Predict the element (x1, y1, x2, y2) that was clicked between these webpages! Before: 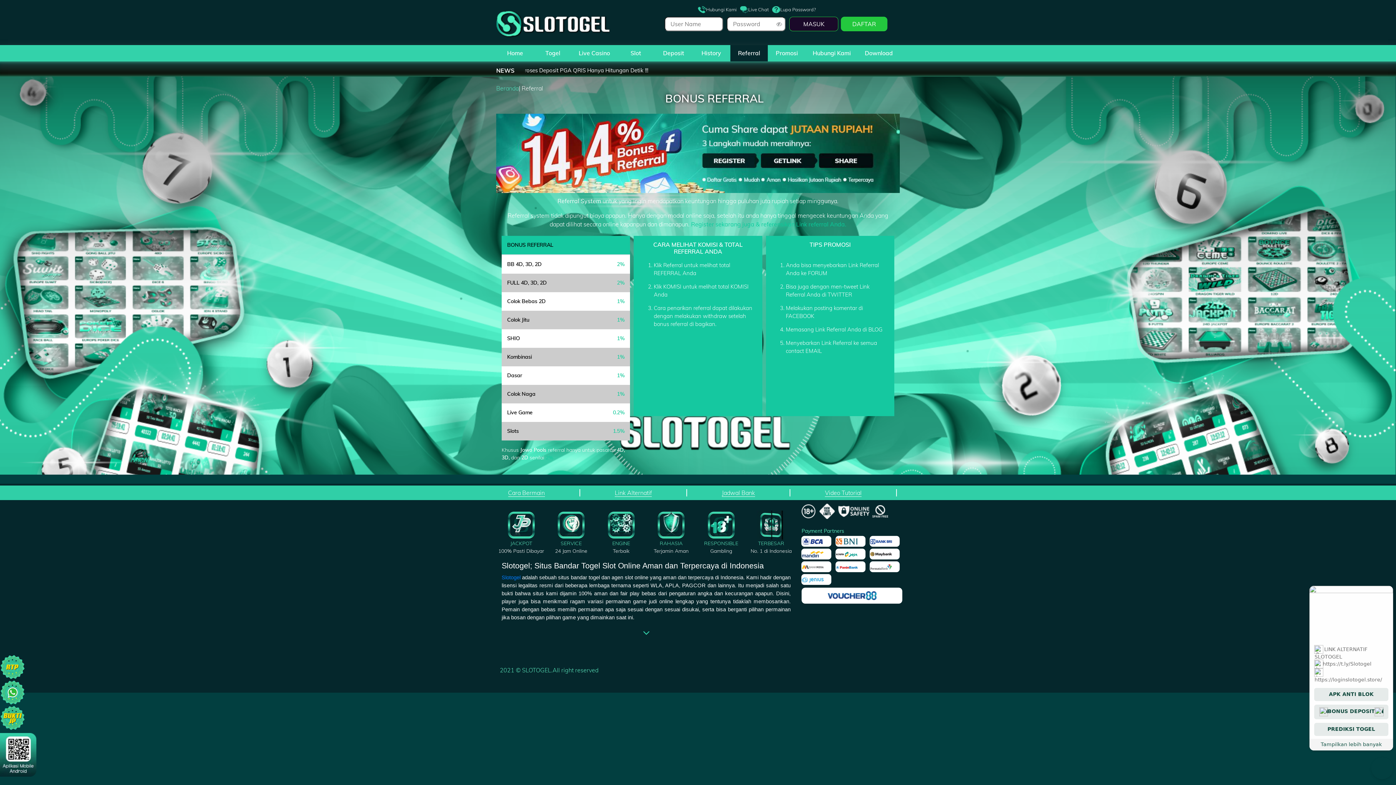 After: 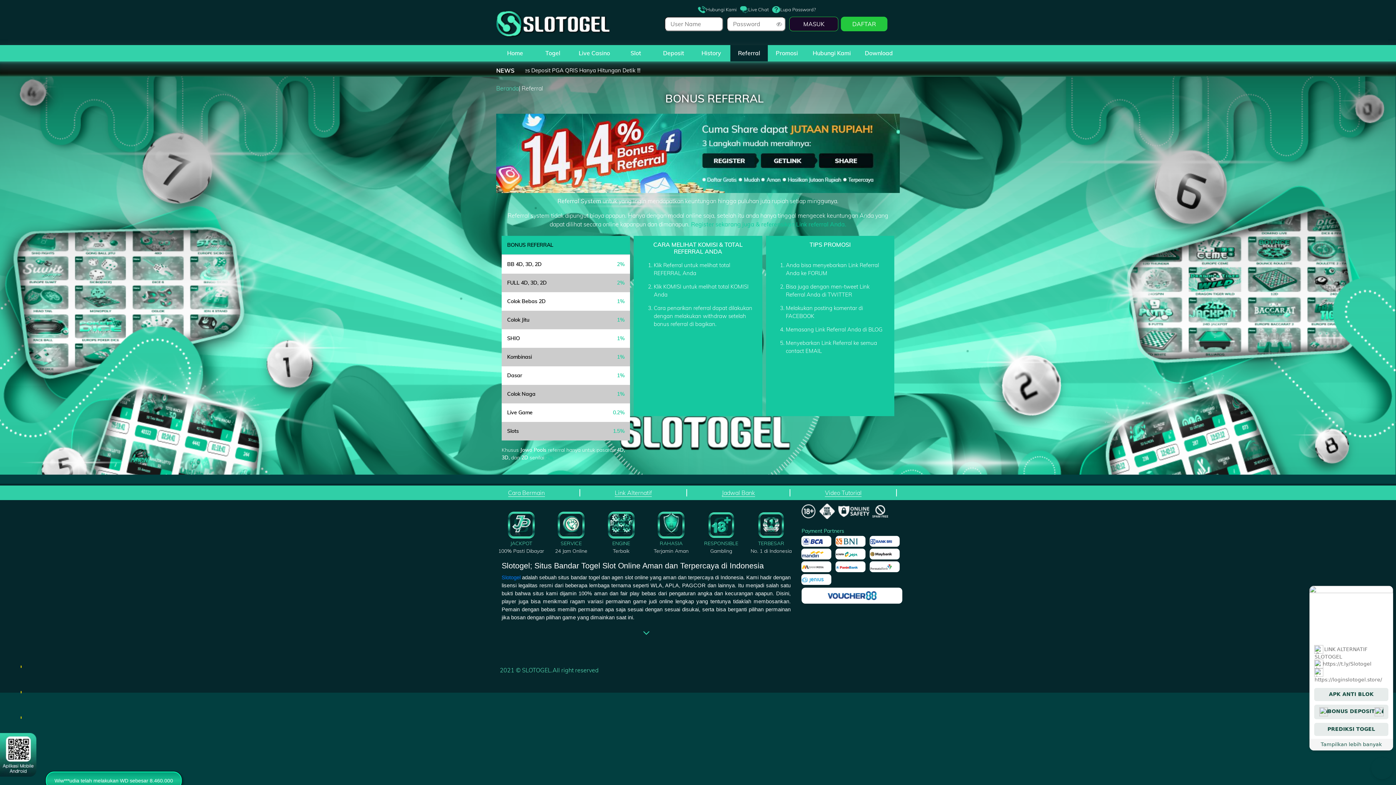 Action: bbox: (730, 45, 768, 61) label: Referral